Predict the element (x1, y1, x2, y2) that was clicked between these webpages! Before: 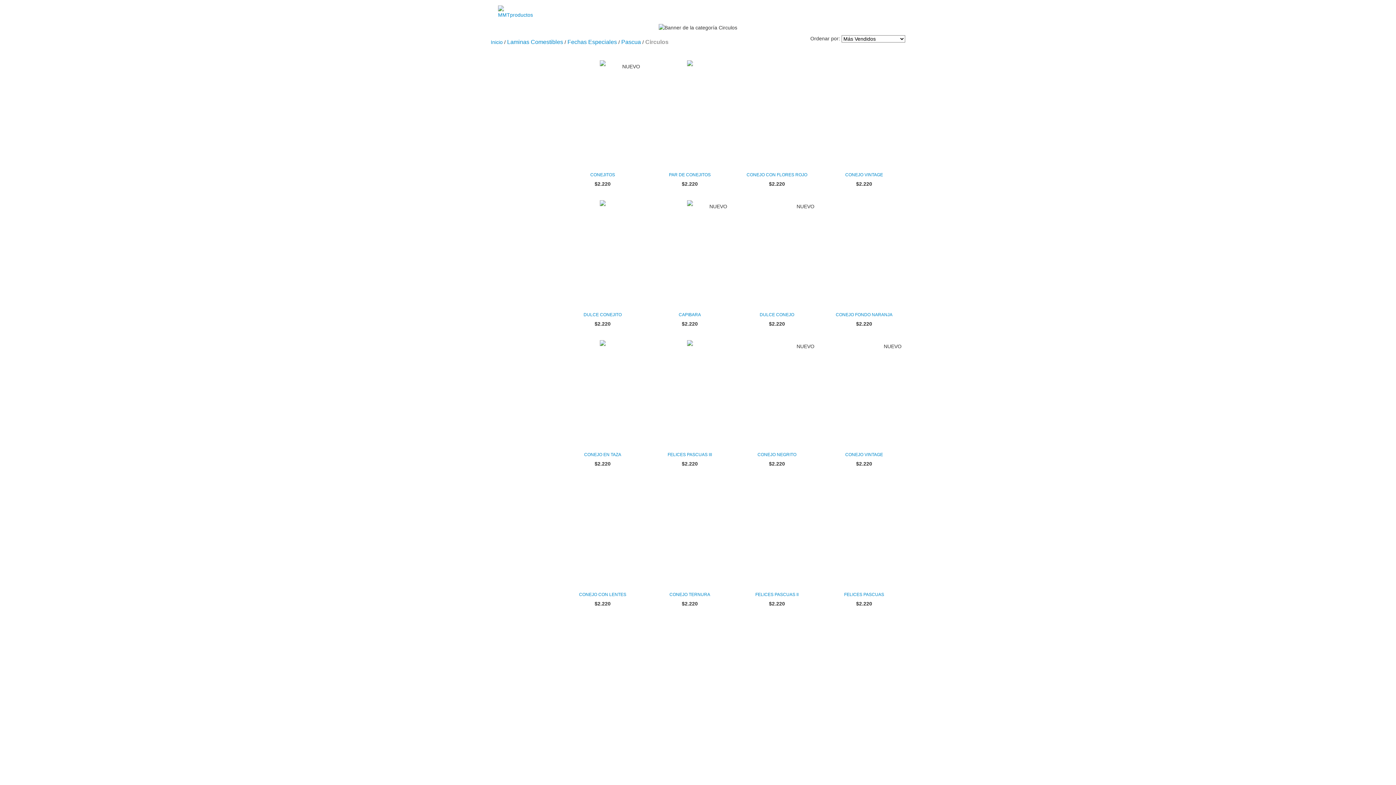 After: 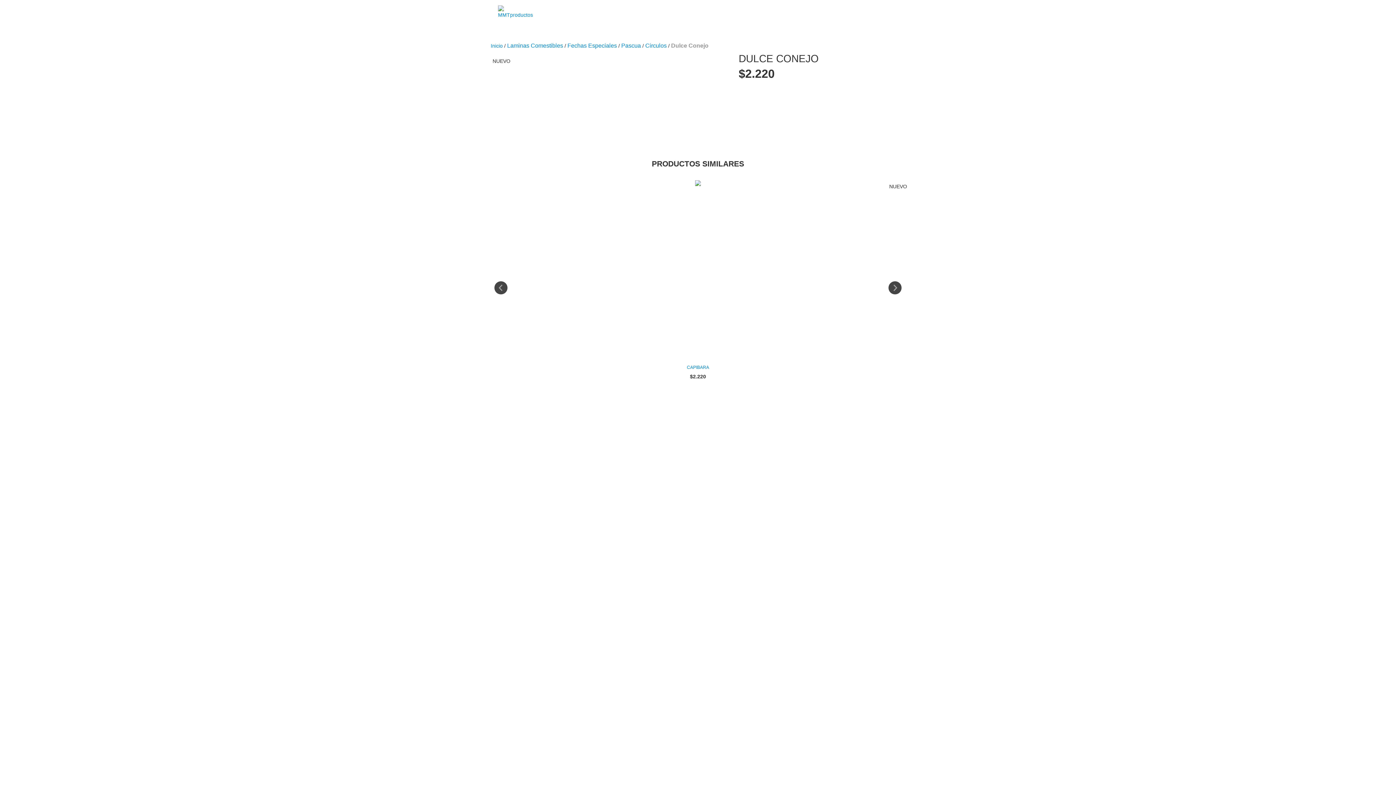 Action: label: Dulce Conejo bbox: (739, 311, 814, 318)